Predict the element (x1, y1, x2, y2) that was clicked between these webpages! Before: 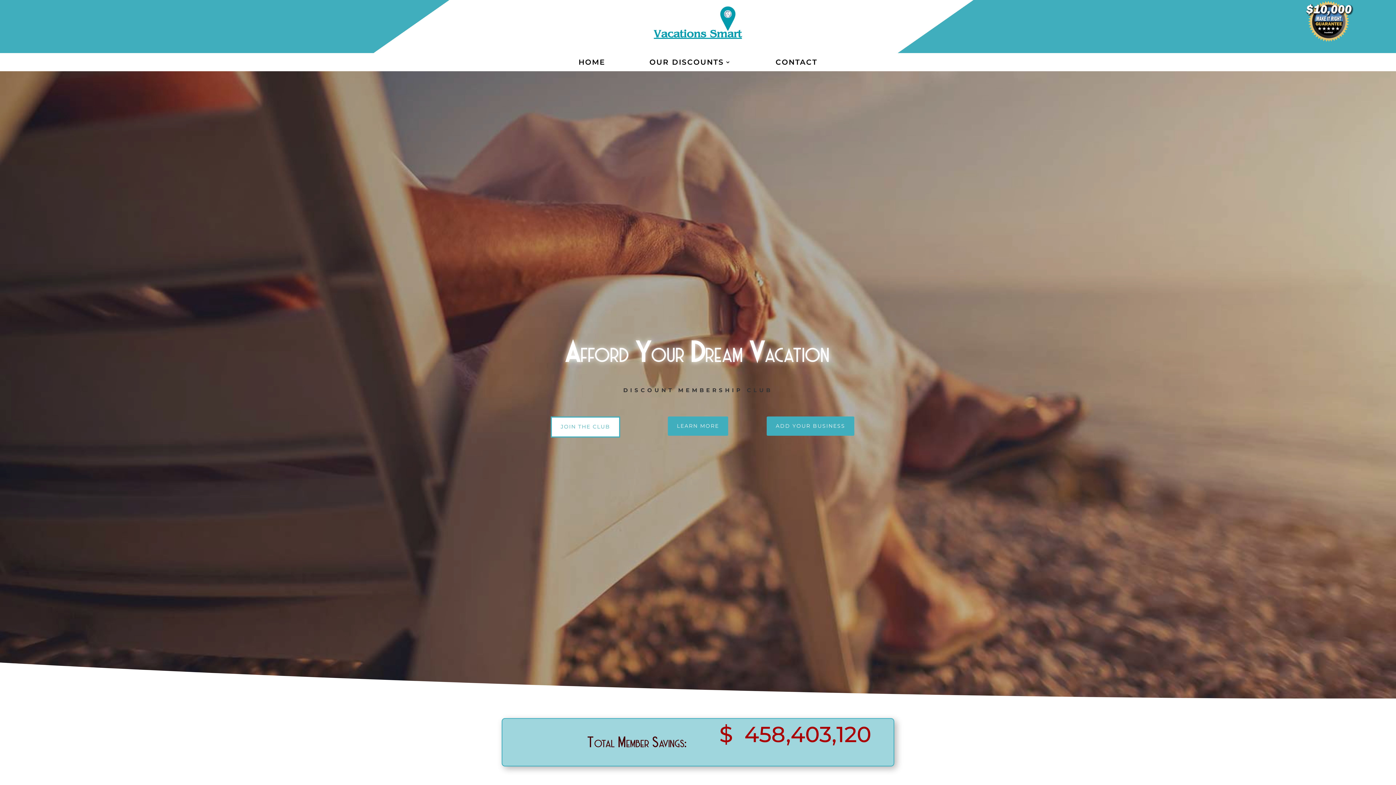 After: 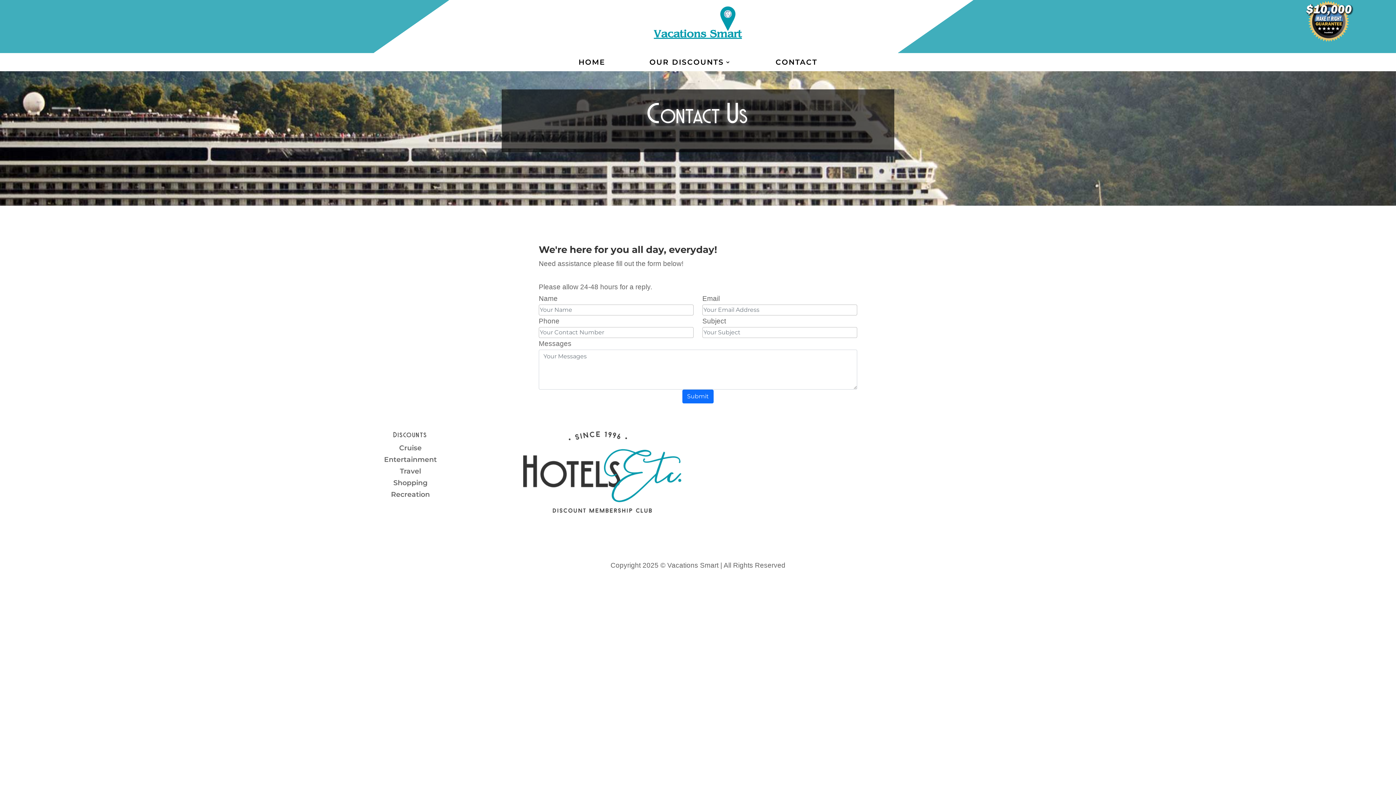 Action: bbox: (775, 59, 817, 67) label: CONTACT